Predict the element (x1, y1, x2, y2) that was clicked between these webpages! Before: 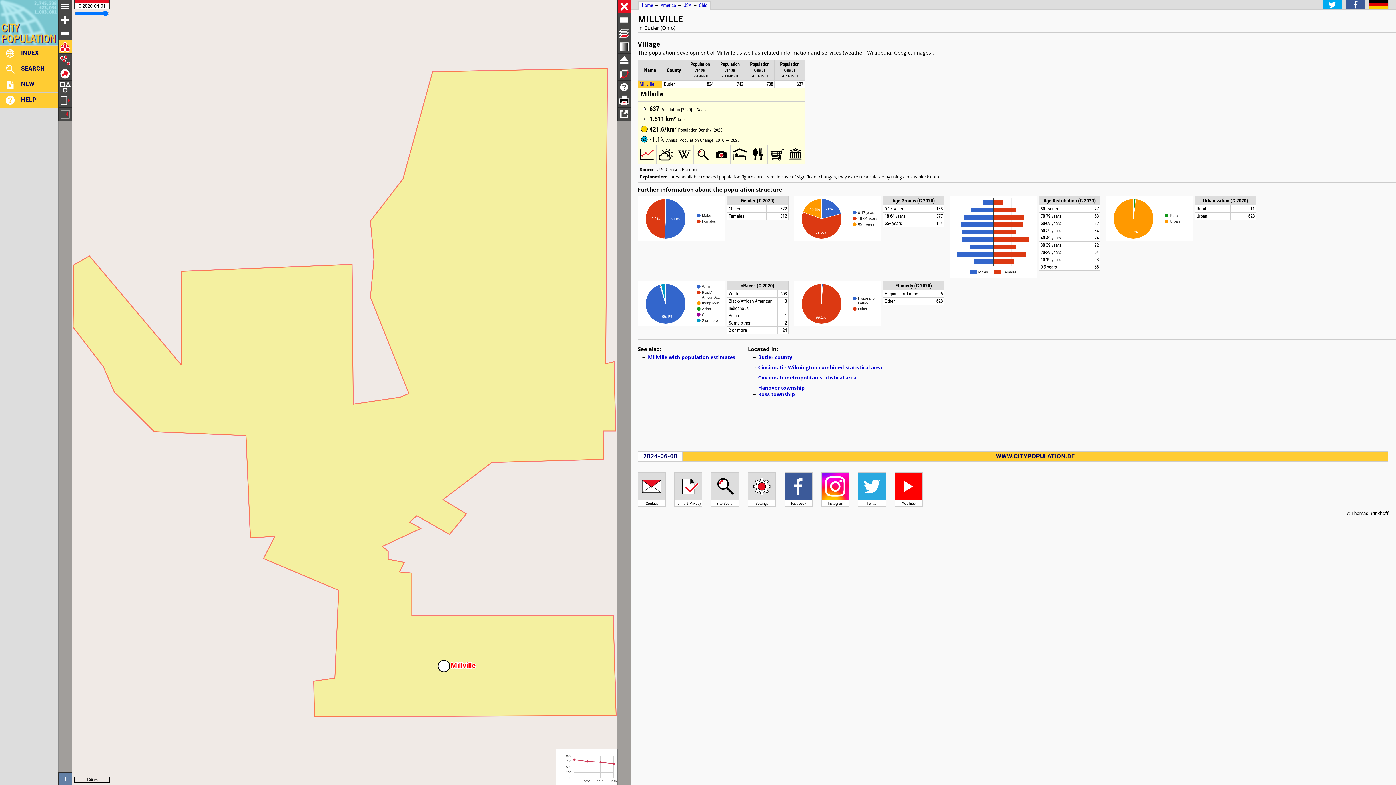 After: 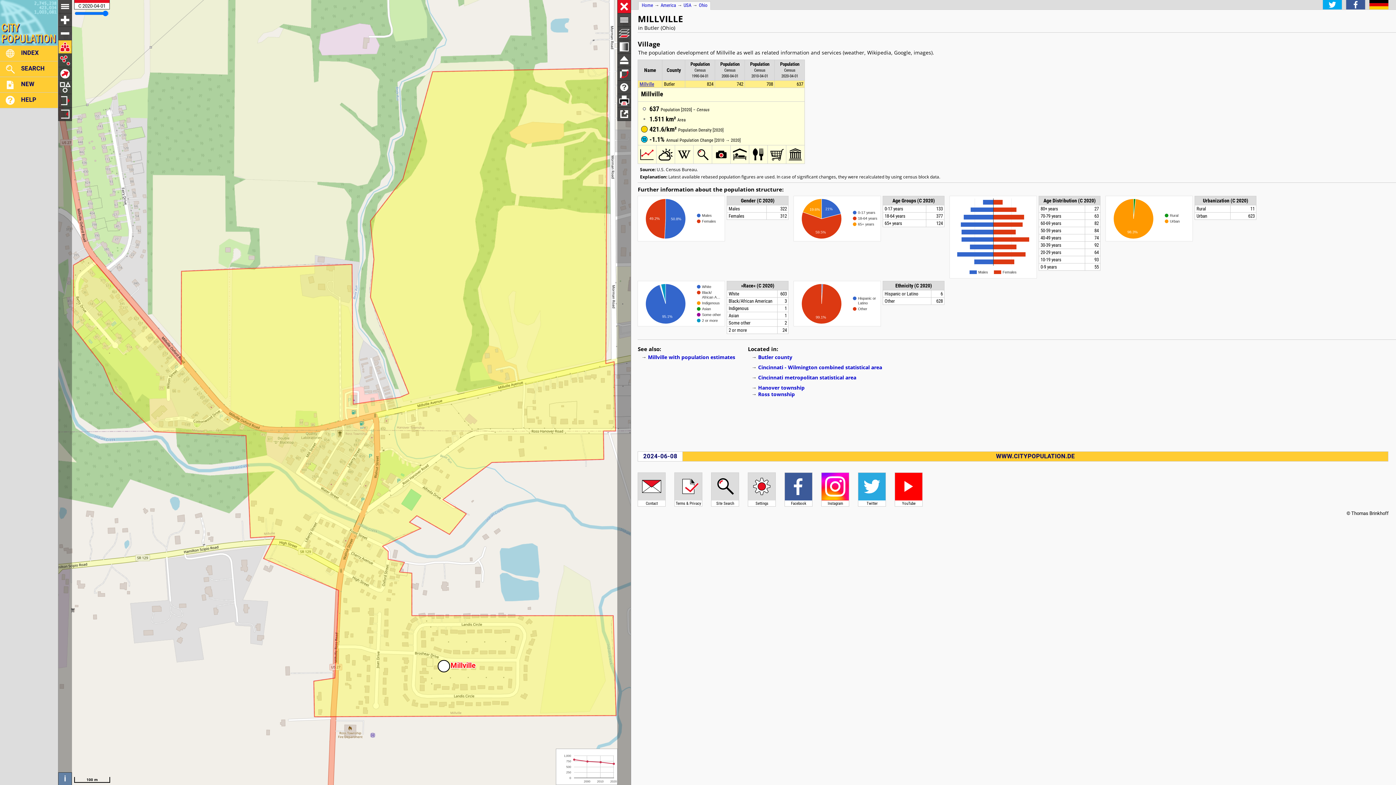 Action: bbox: (639, 81, 654, 86) label: Millville